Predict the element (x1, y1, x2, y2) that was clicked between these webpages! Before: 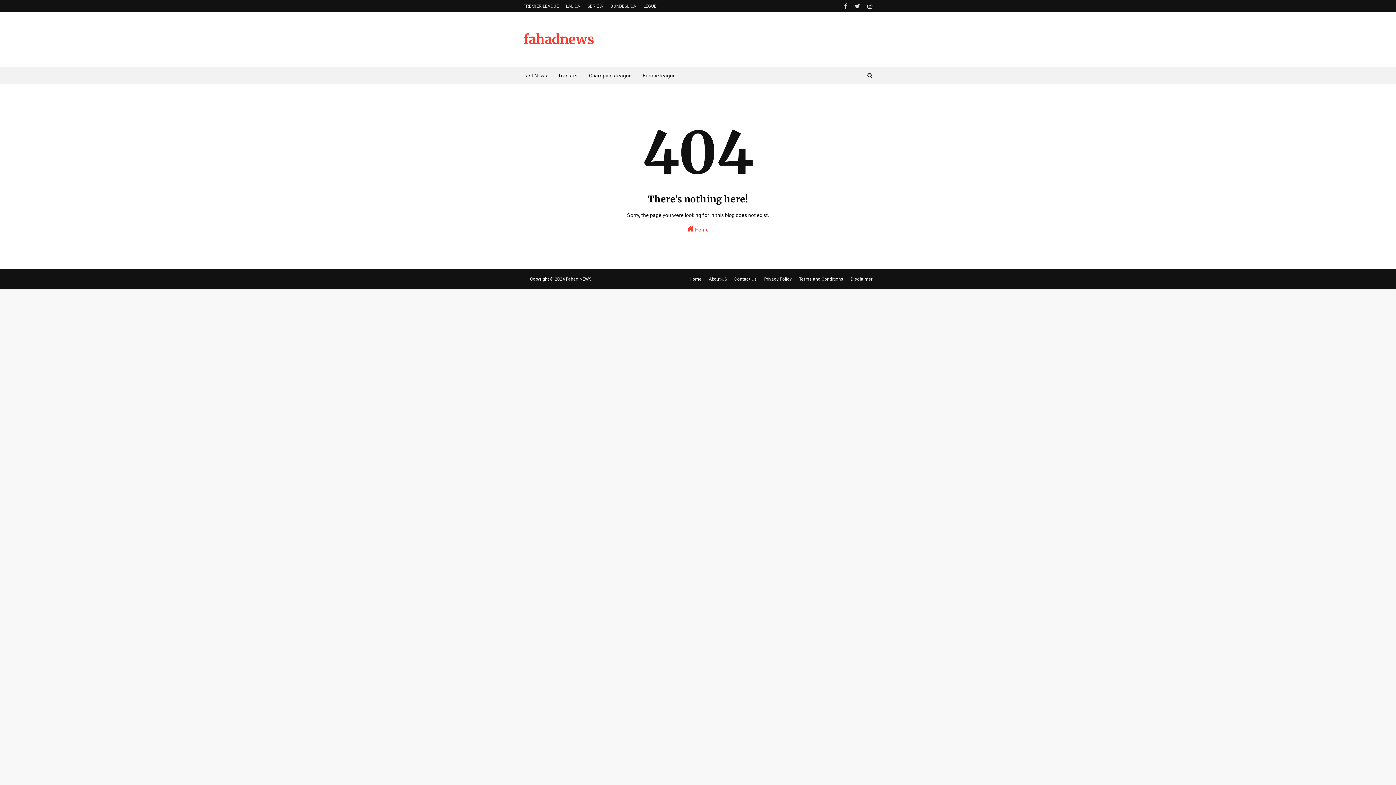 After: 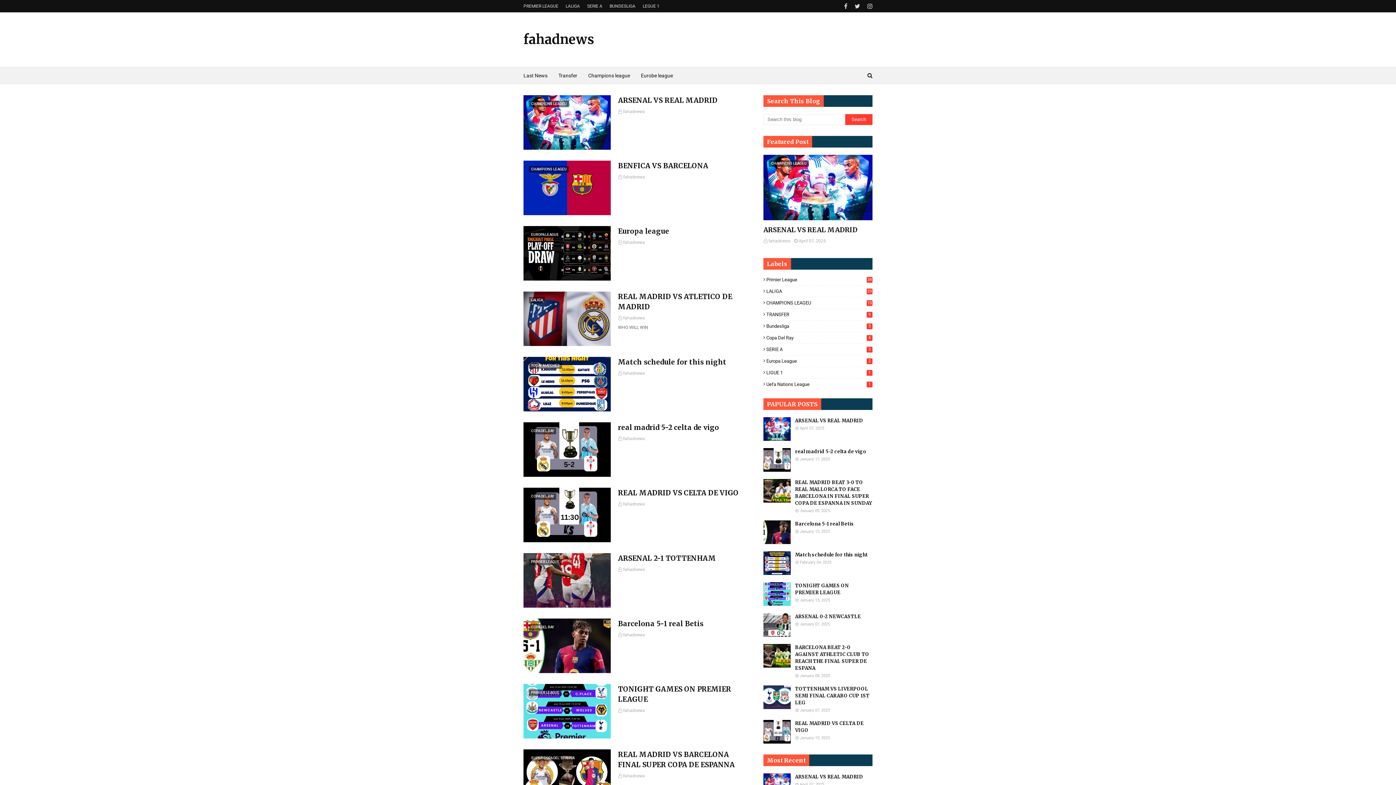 Action: label: fahadnews bbox: (523, 31, 594, 47)